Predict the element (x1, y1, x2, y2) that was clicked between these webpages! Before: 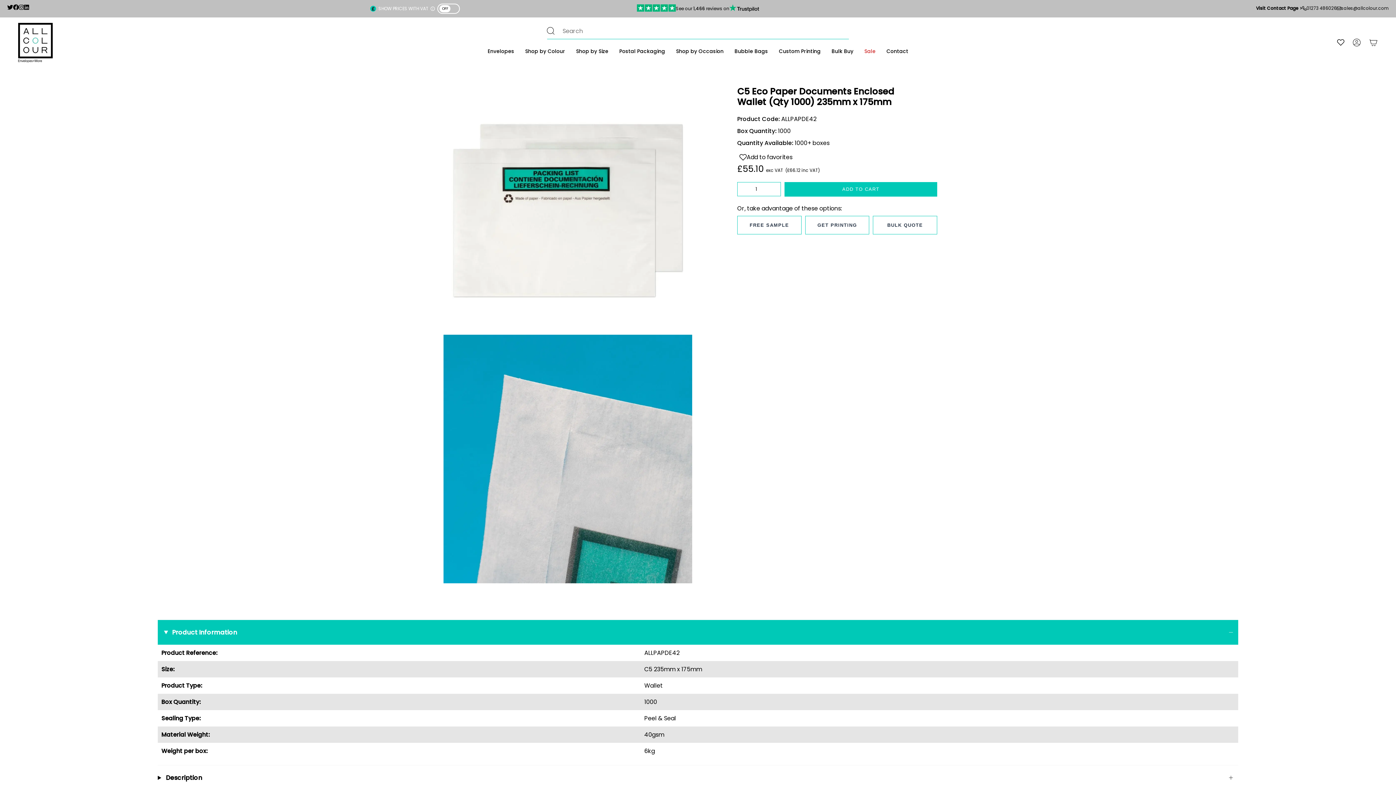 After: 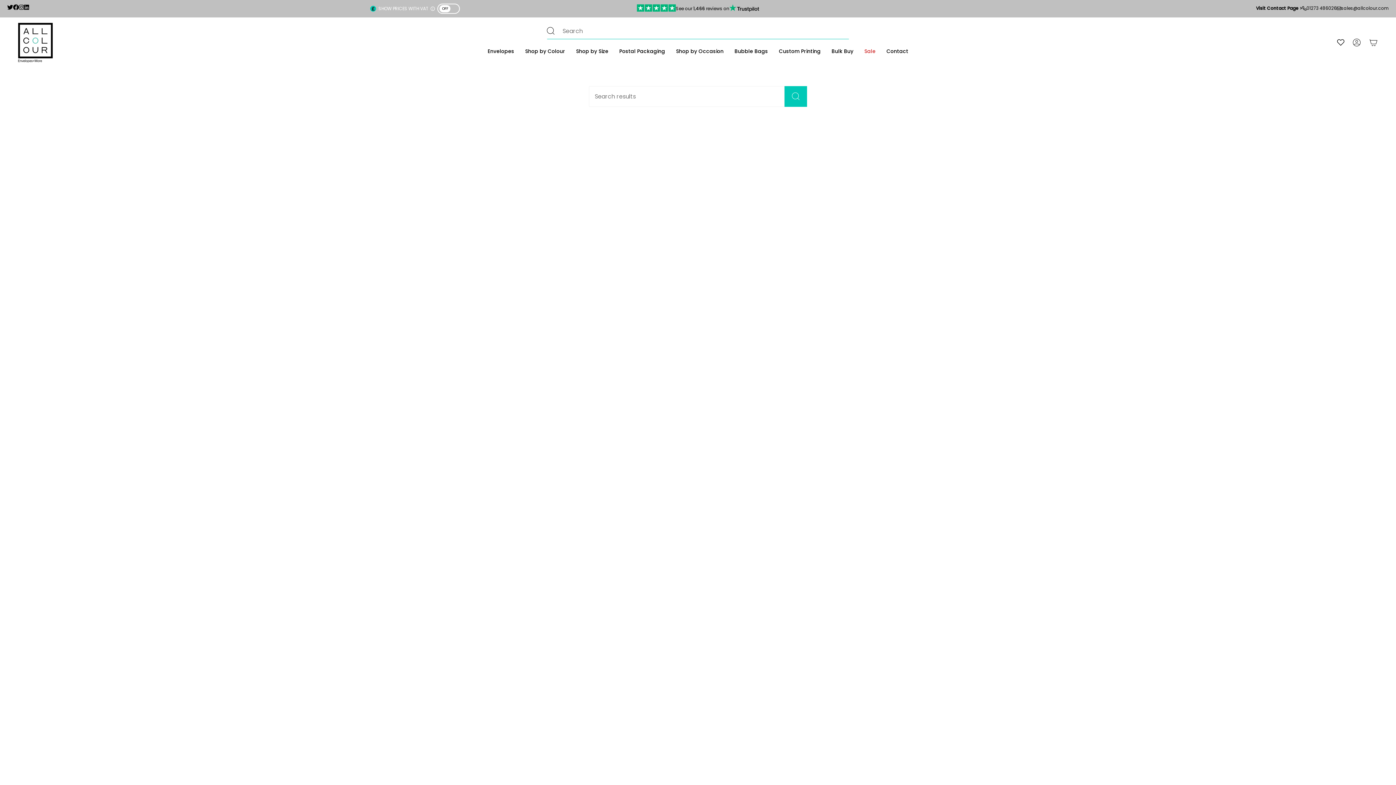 Action: bbox: (544, 22, 557, 38) label: Search